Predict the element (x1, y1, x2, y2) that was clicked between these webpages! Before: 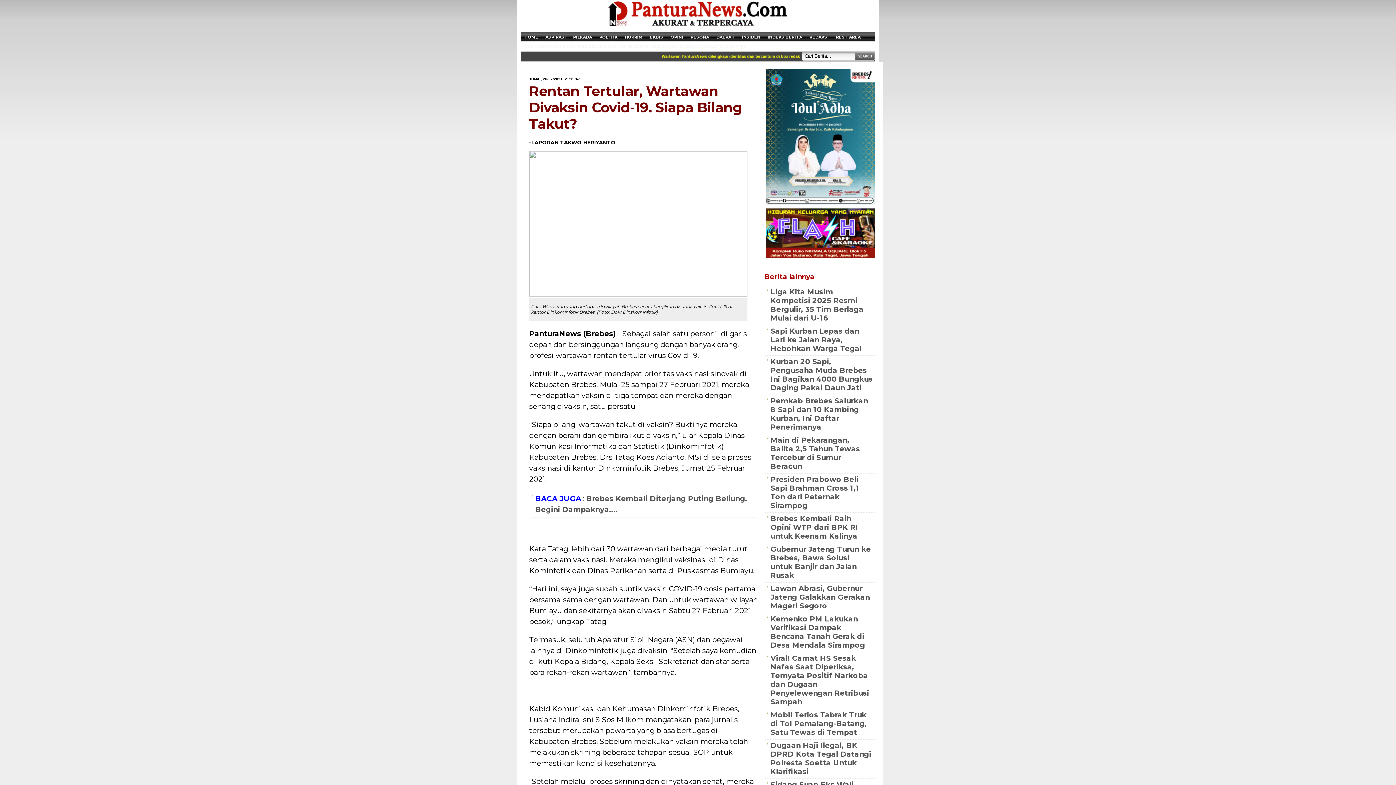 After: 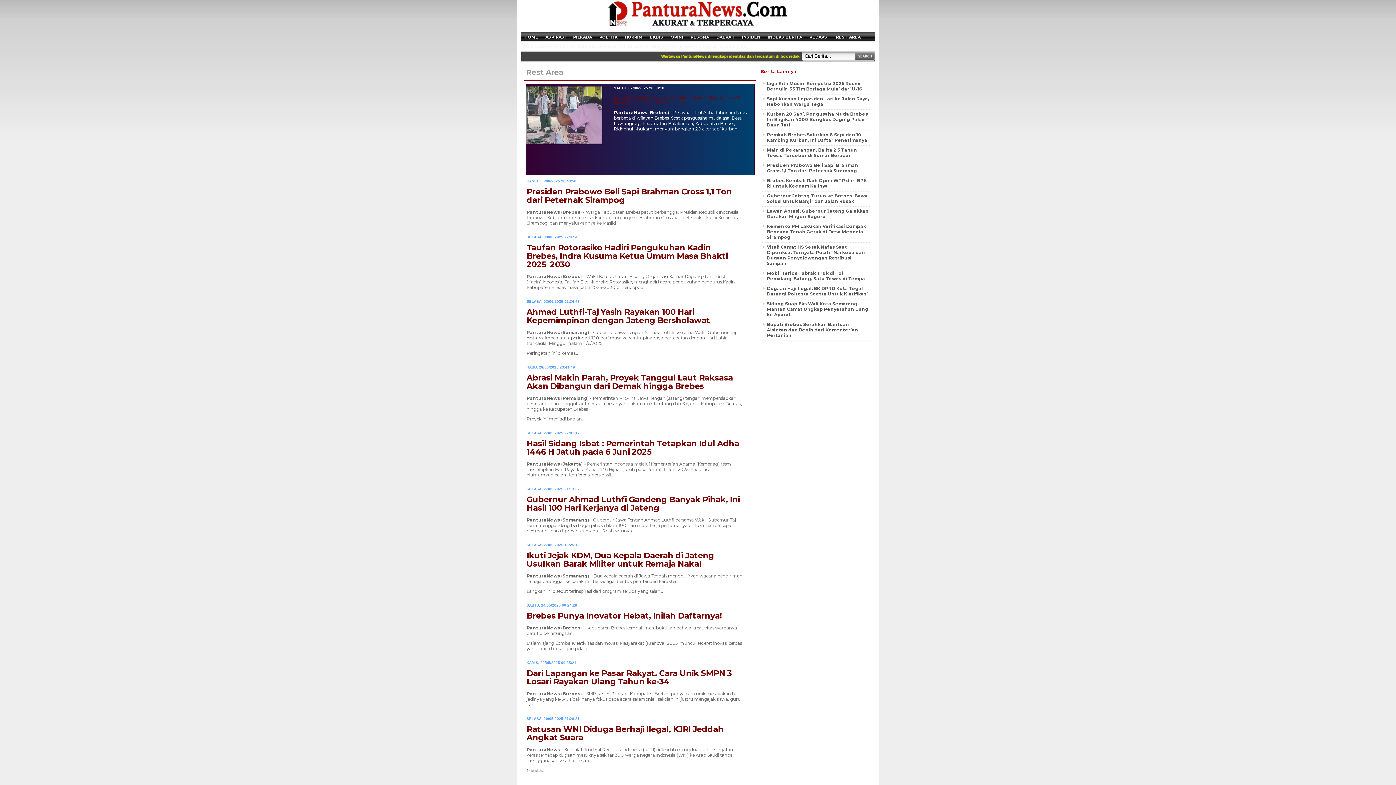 Action: bbox: (832, 32, 864, 41) label: REST AREA